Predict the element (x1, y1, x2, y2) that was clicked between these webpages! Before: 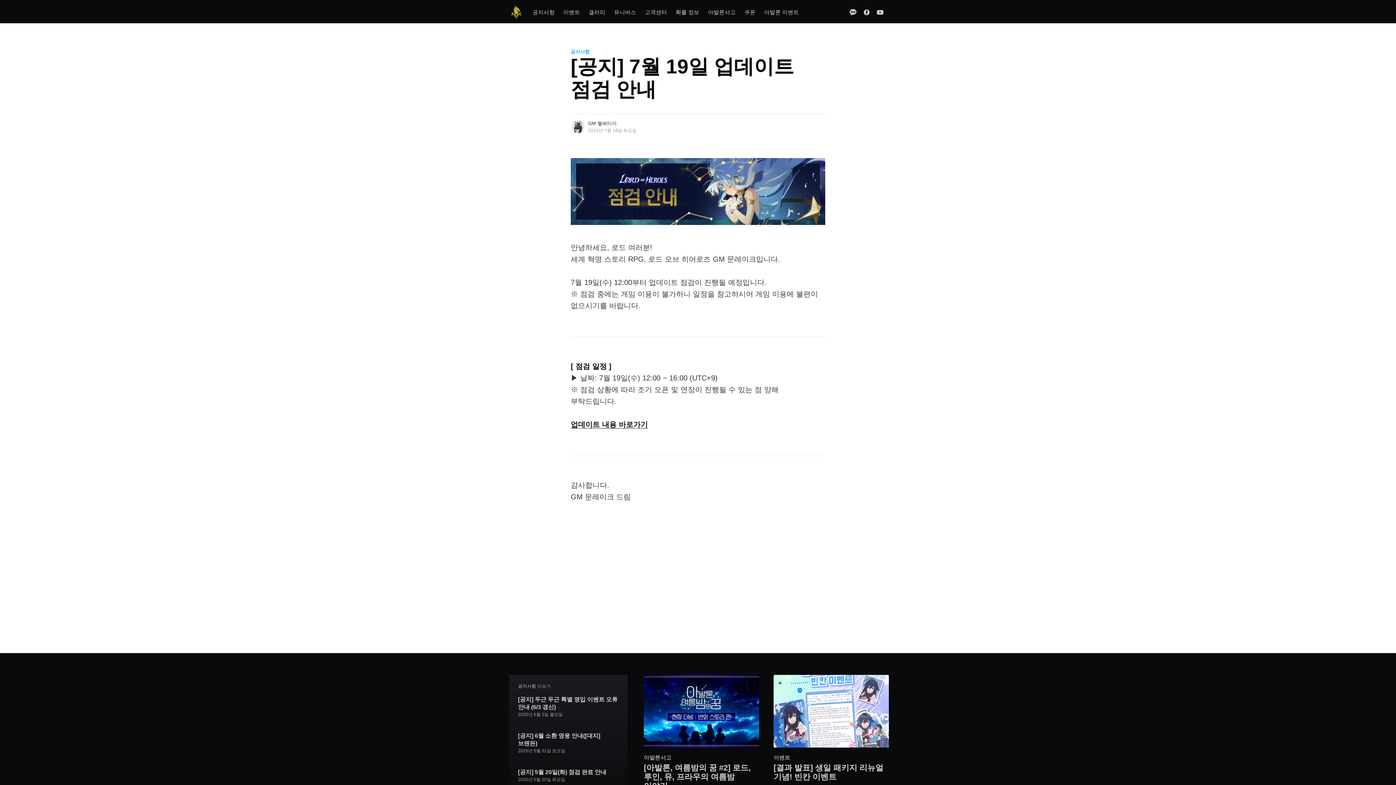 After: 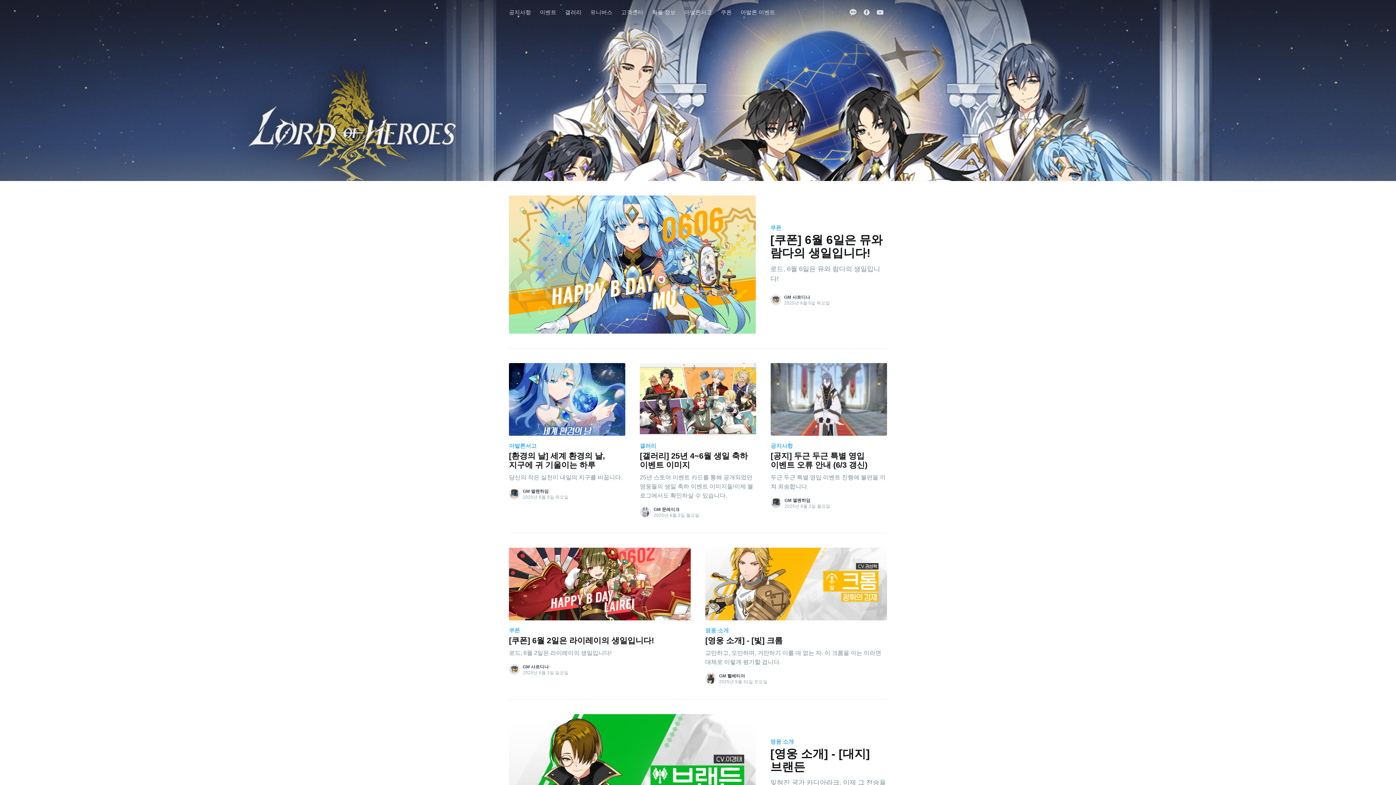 Action: bbox: (509, 3, 523, 20)